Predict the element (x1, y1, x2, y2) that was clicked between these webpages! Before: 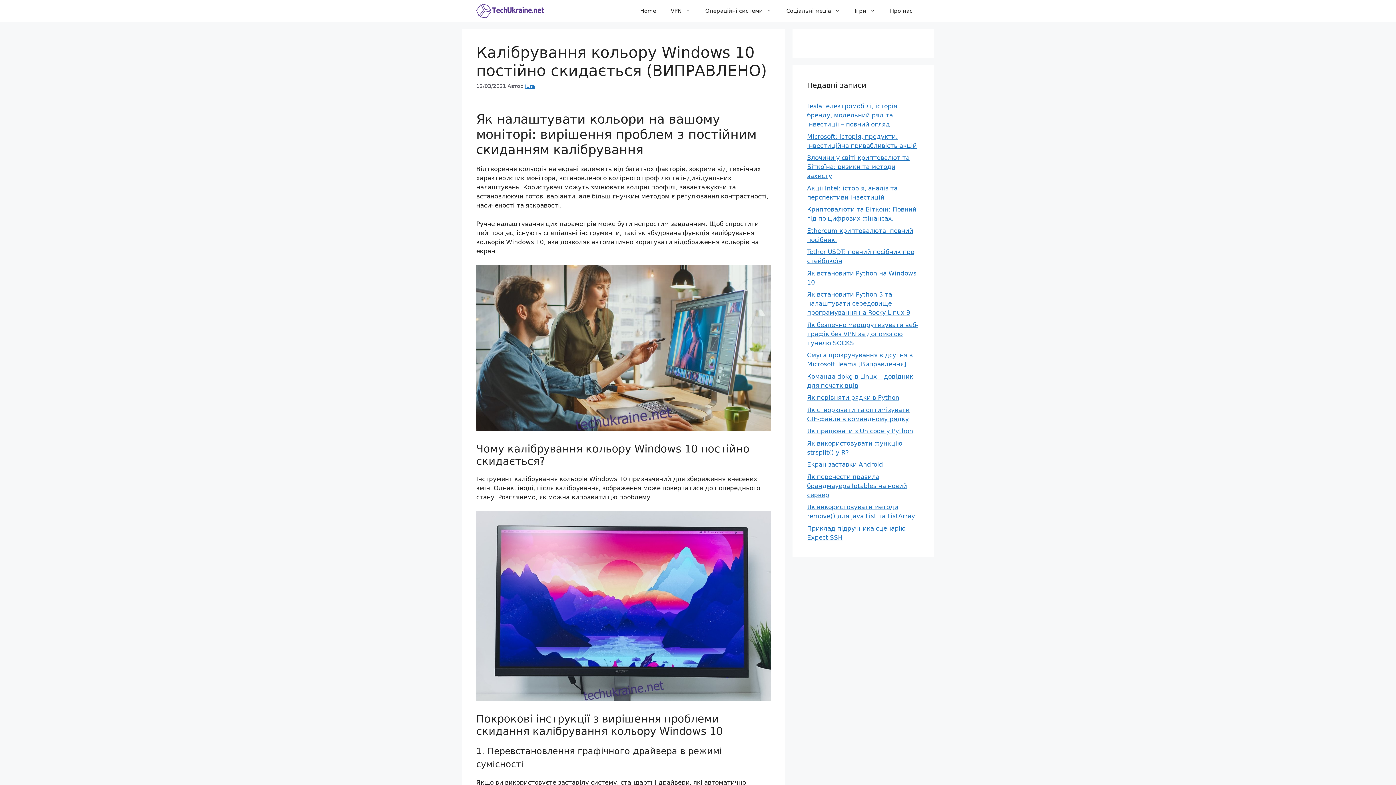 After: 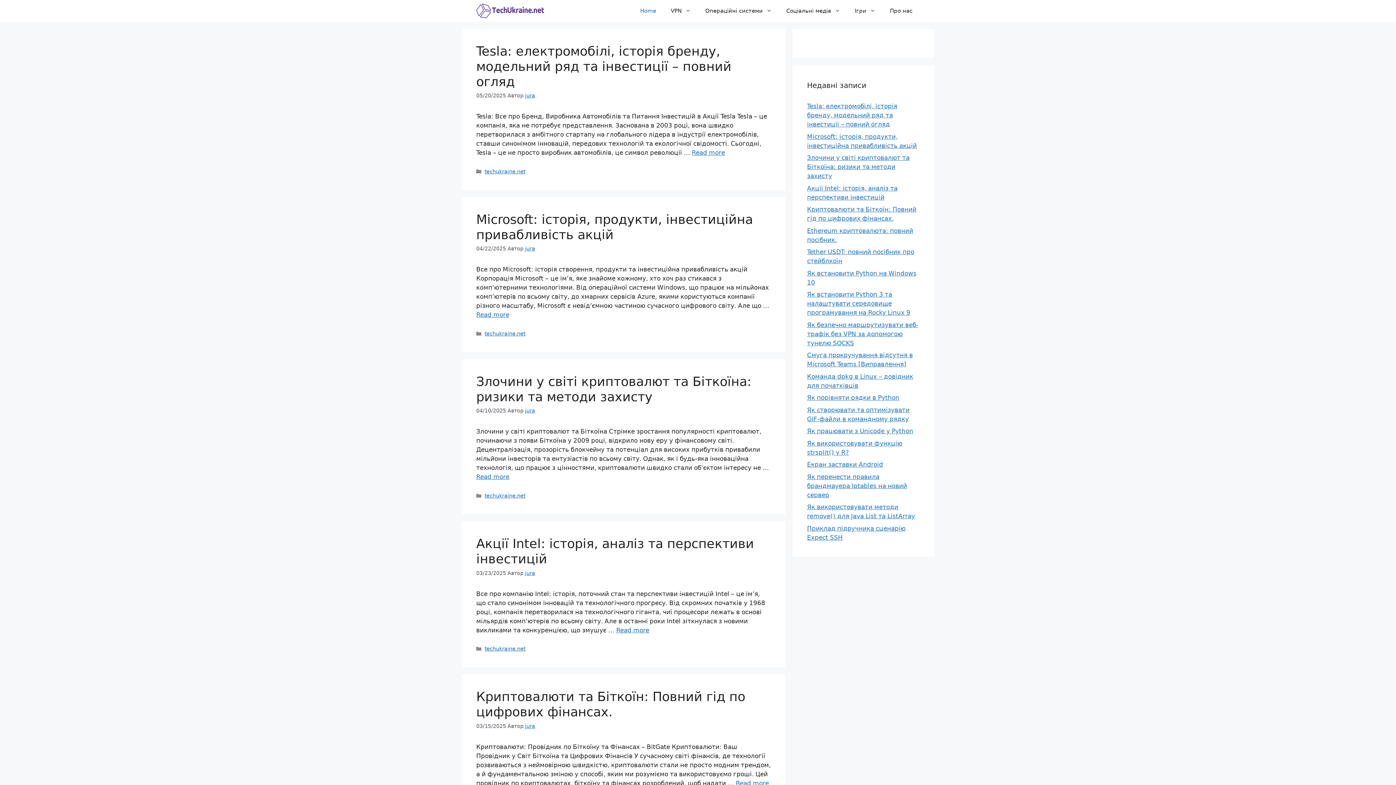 Action: bbox: (476, 0, 544, 21)